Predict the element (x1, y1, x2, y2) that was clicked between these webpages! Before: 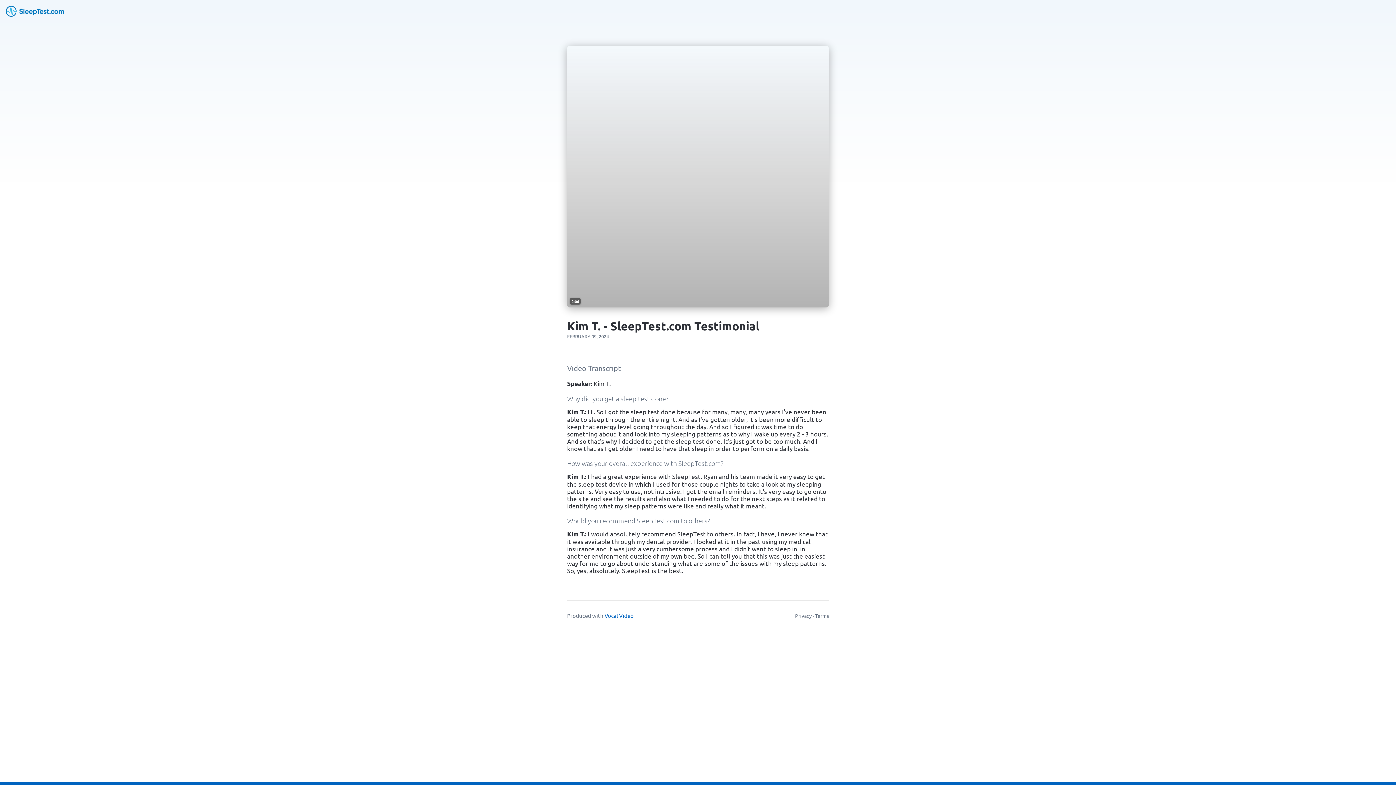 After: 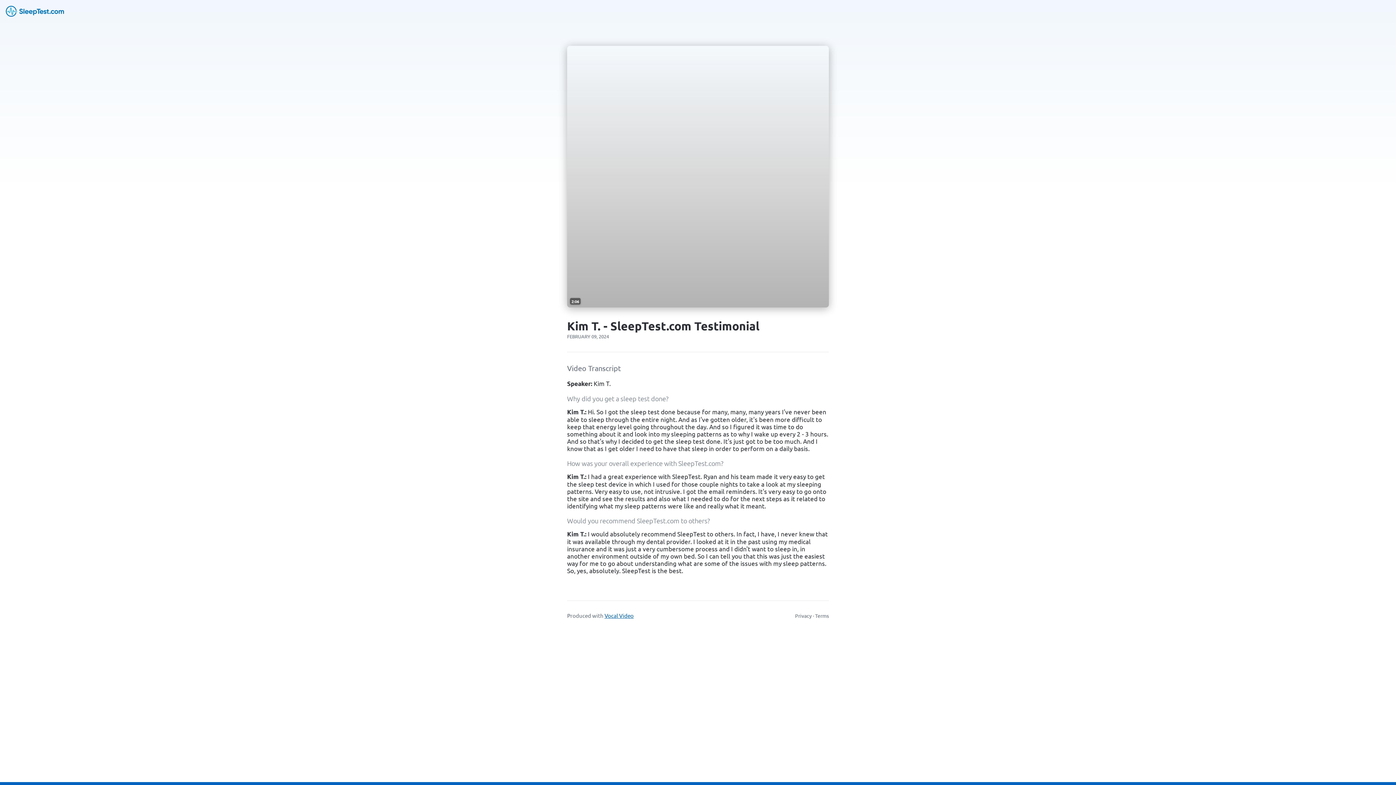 Action: label: Vocal Video bbox: (604, 612, 633, 619)